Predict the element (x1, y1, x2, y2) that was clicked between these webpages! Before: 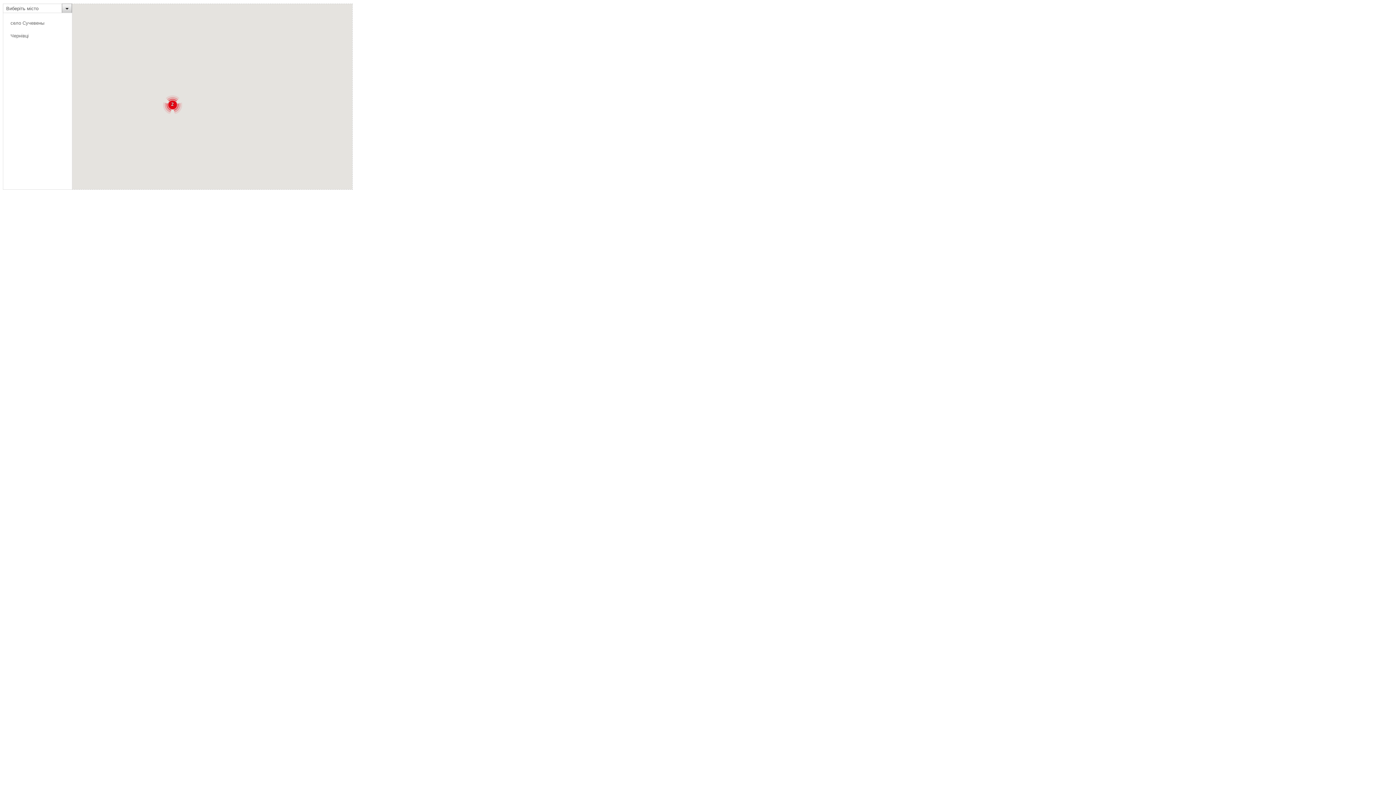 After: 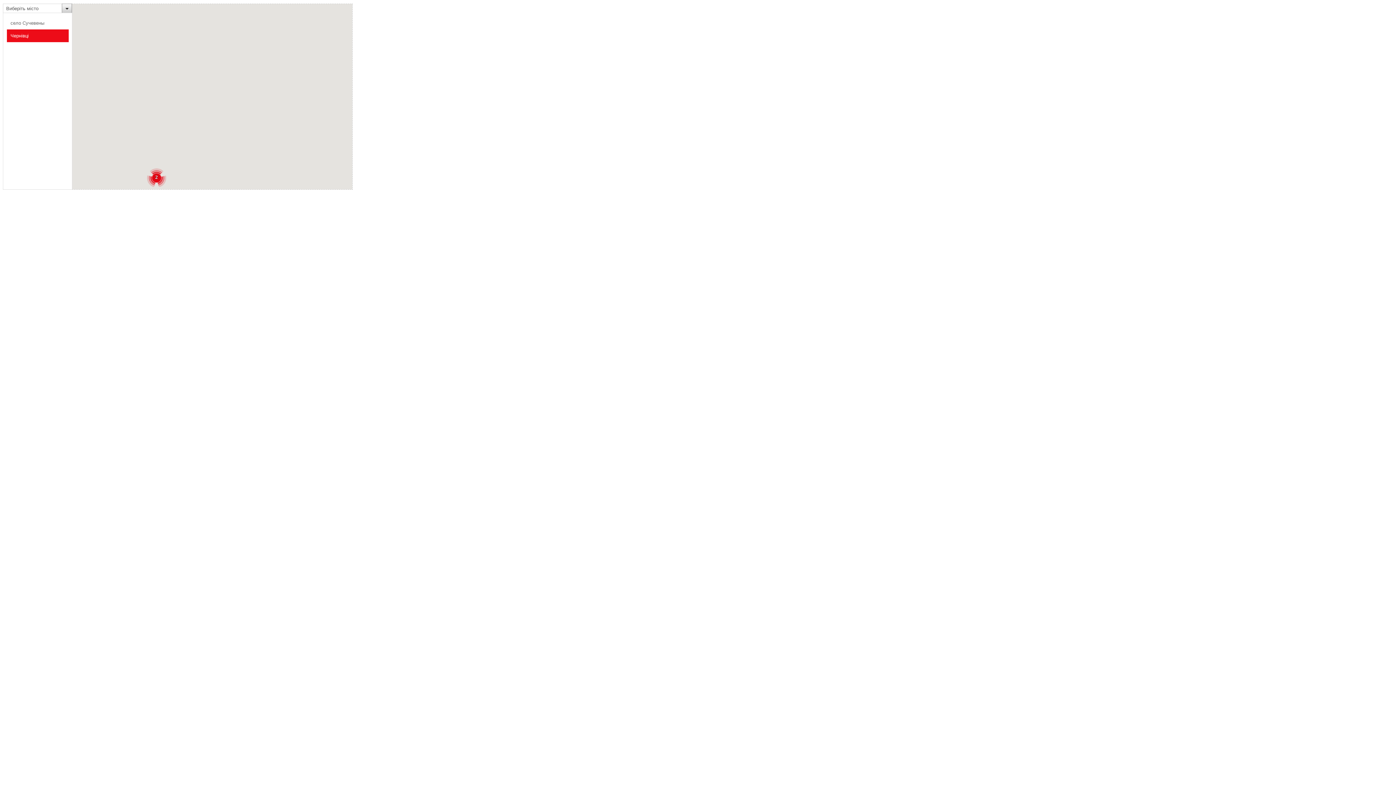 Action: bbox: (10, 33, 57, 38) label: Чернівці